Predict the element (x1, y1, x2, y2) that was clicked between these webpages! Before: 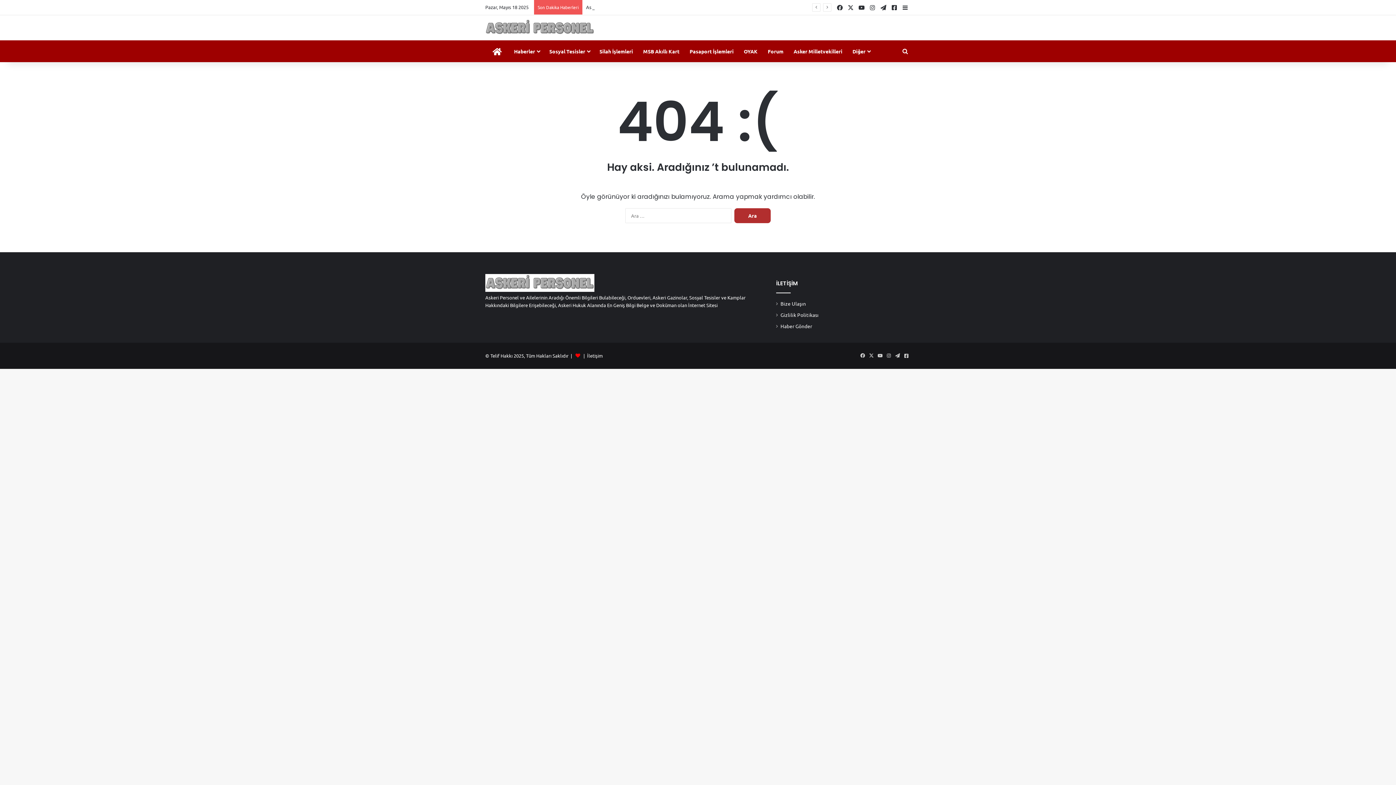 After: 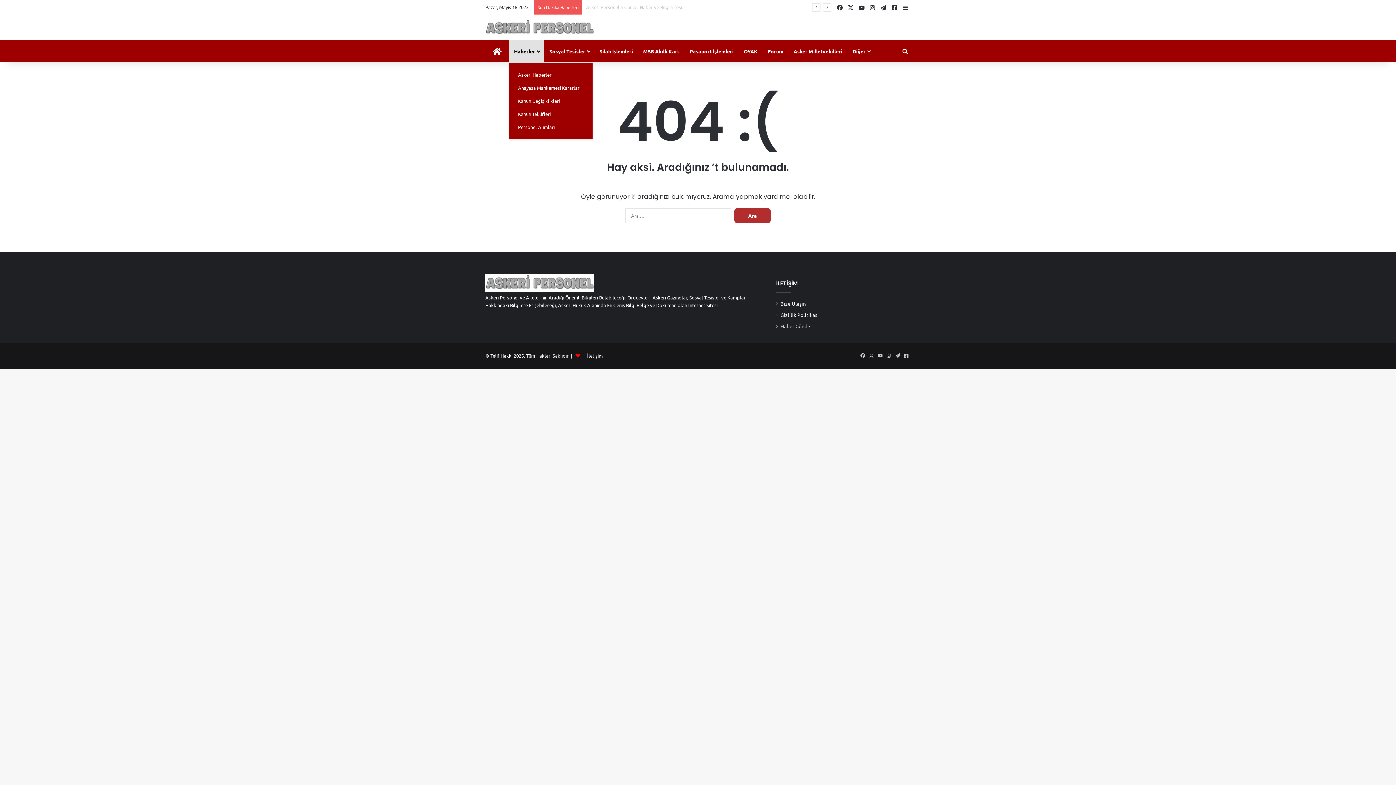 Action: bbox: (509, 40, 544, 62) label: Haberler